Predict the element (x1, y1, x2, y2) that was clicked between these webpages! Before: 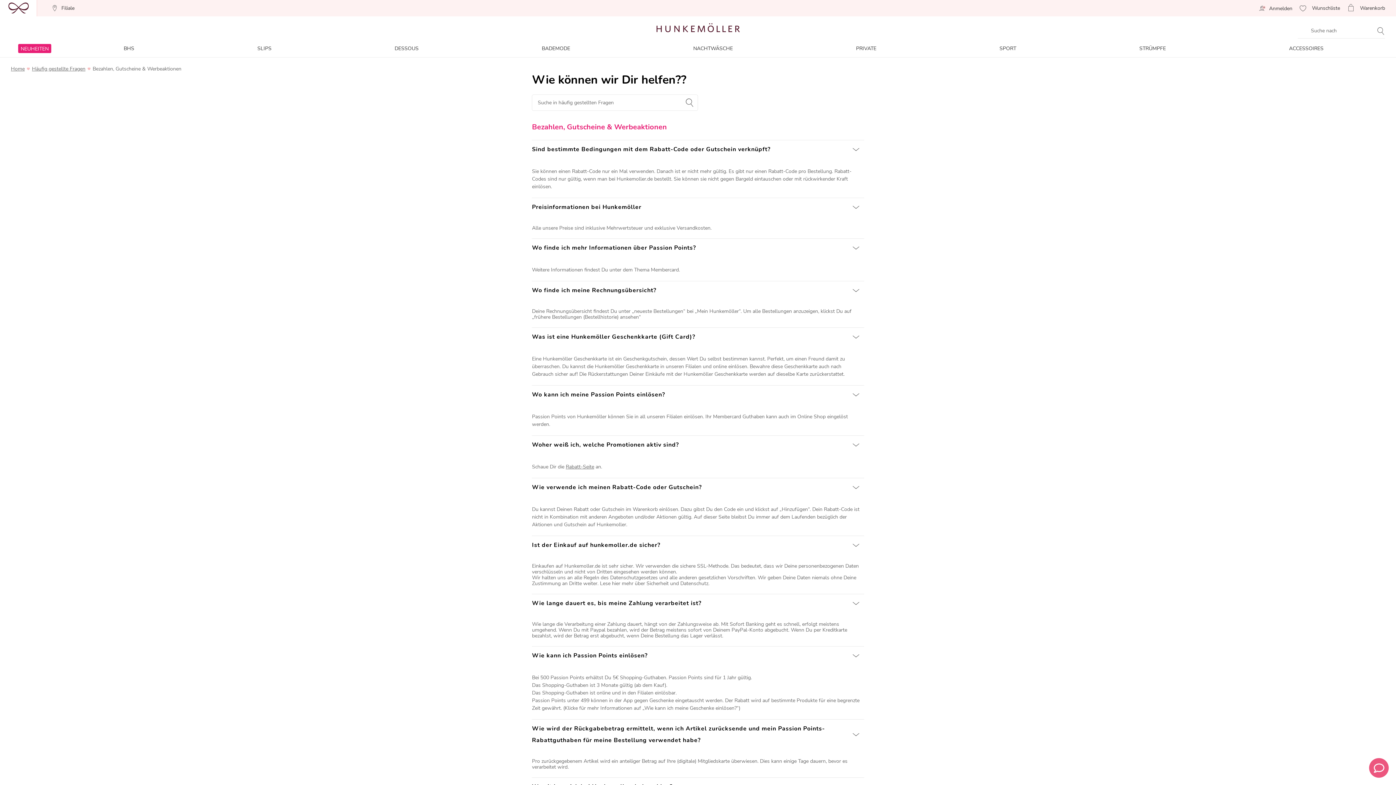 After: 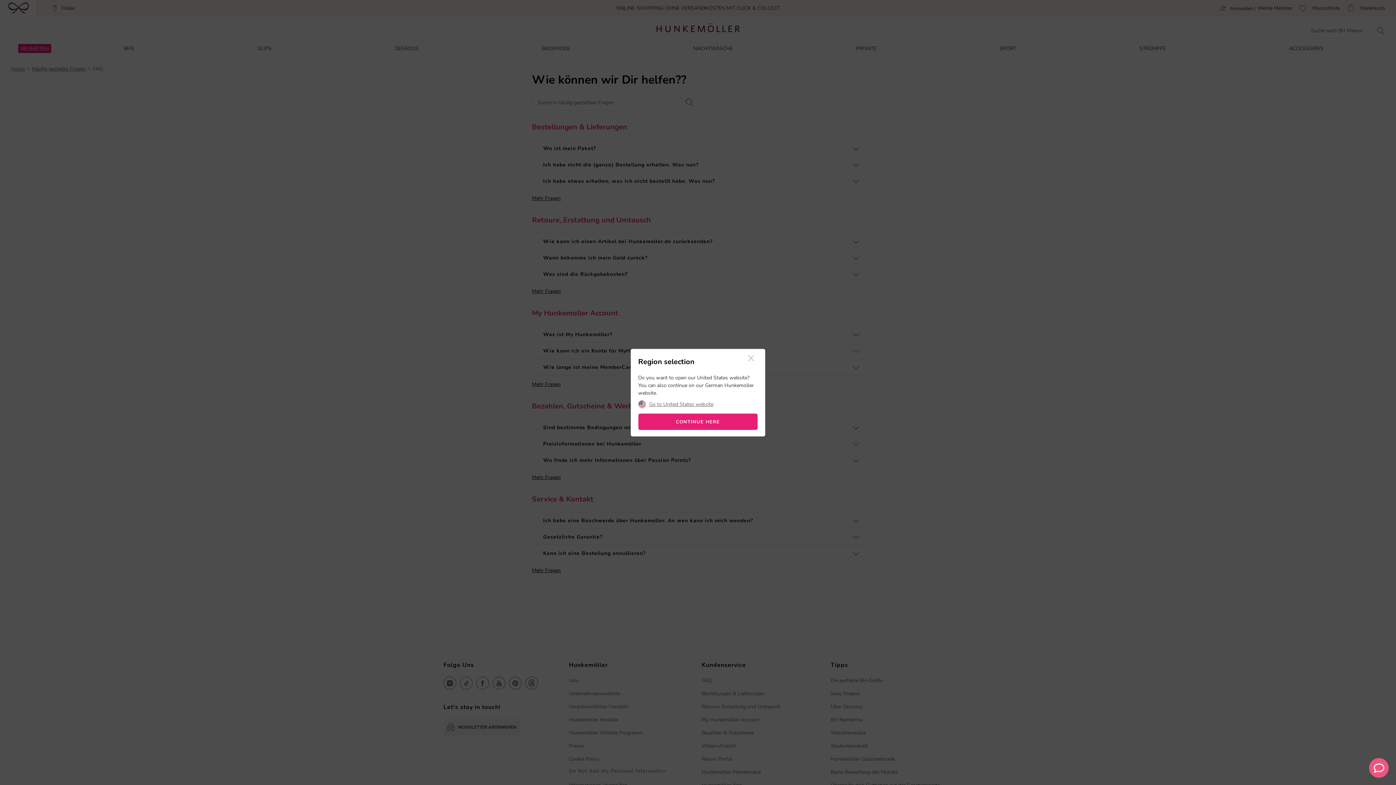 Action: bbox: (32, 66, 85, 71) label: Häufig gestellte Fragen